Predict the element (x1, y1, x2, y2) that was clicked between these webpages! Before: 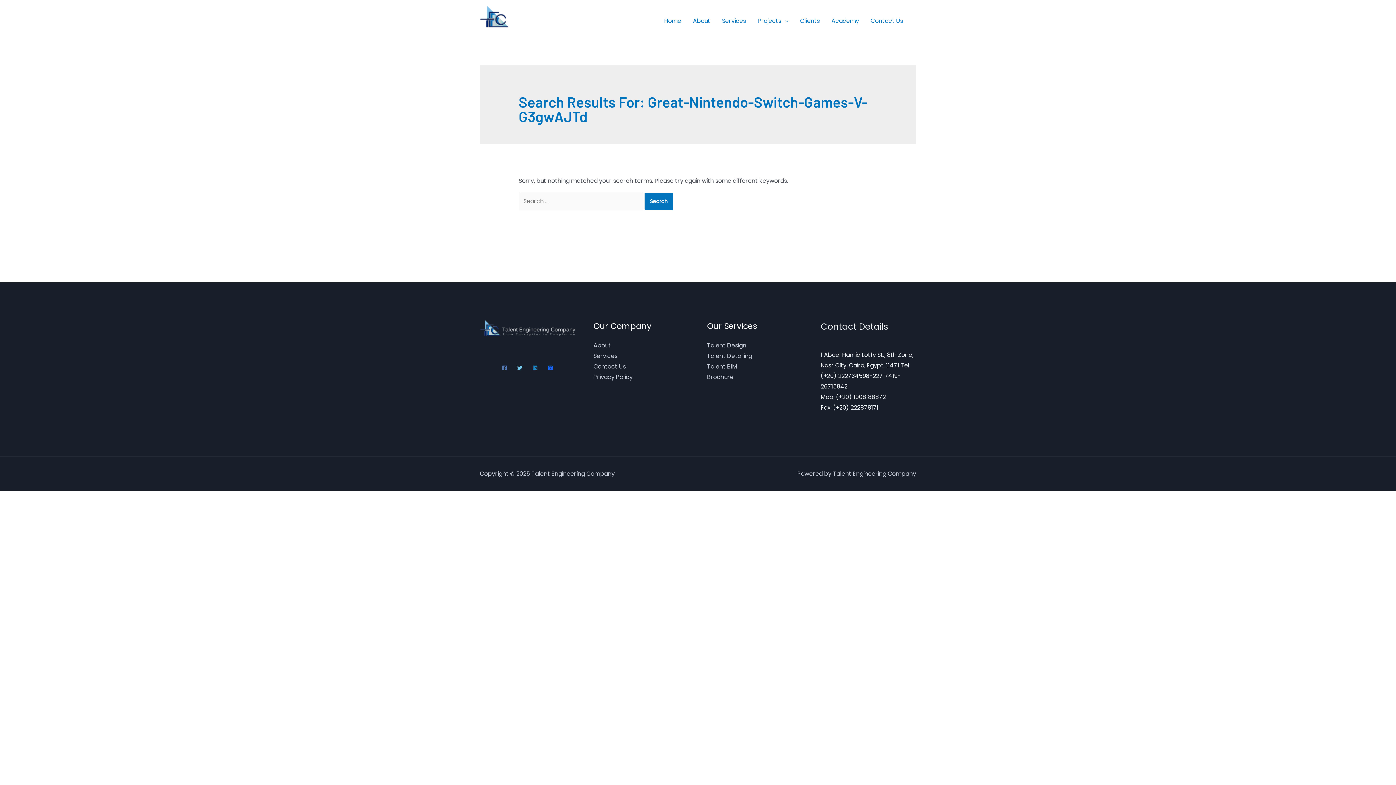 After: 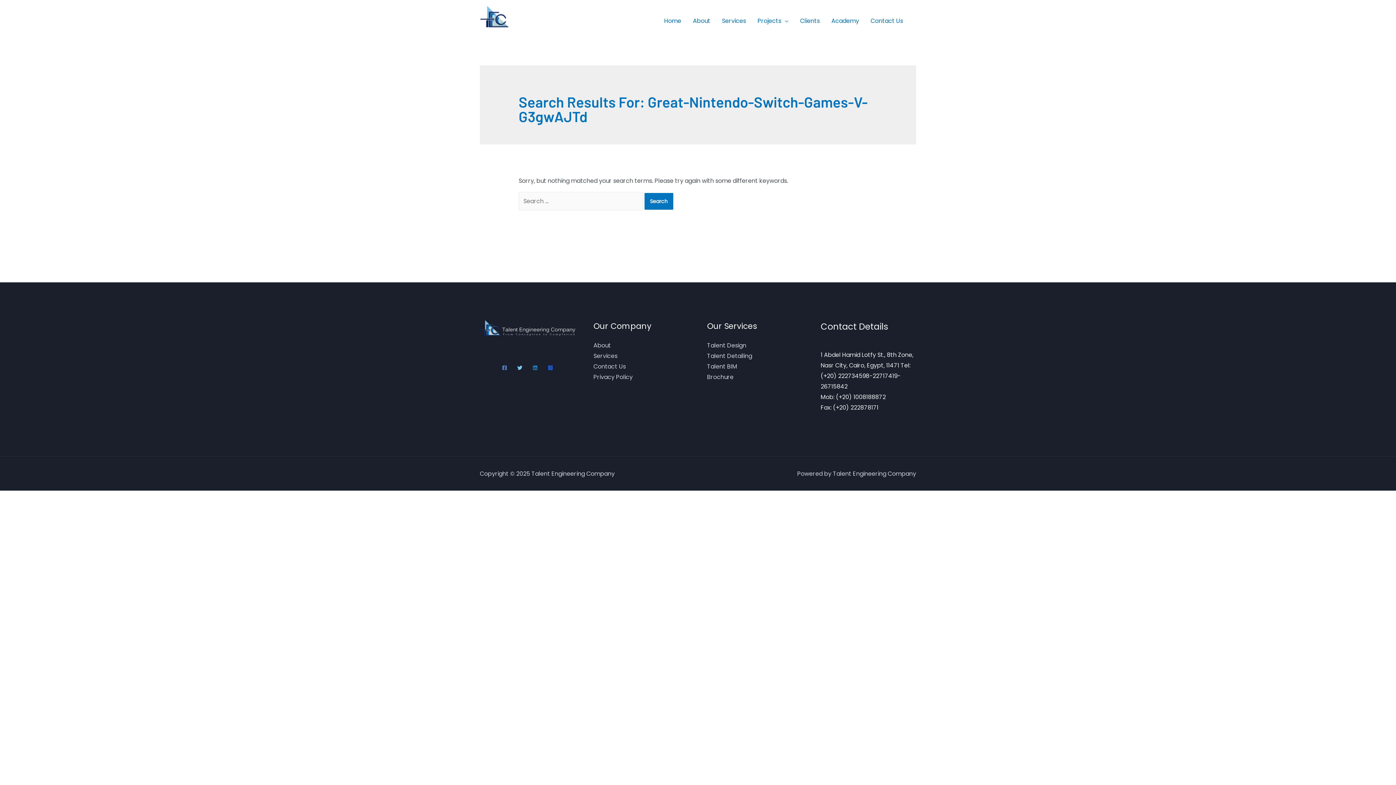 Action: label: Twitter bbox: (515, 363, 524, 372)